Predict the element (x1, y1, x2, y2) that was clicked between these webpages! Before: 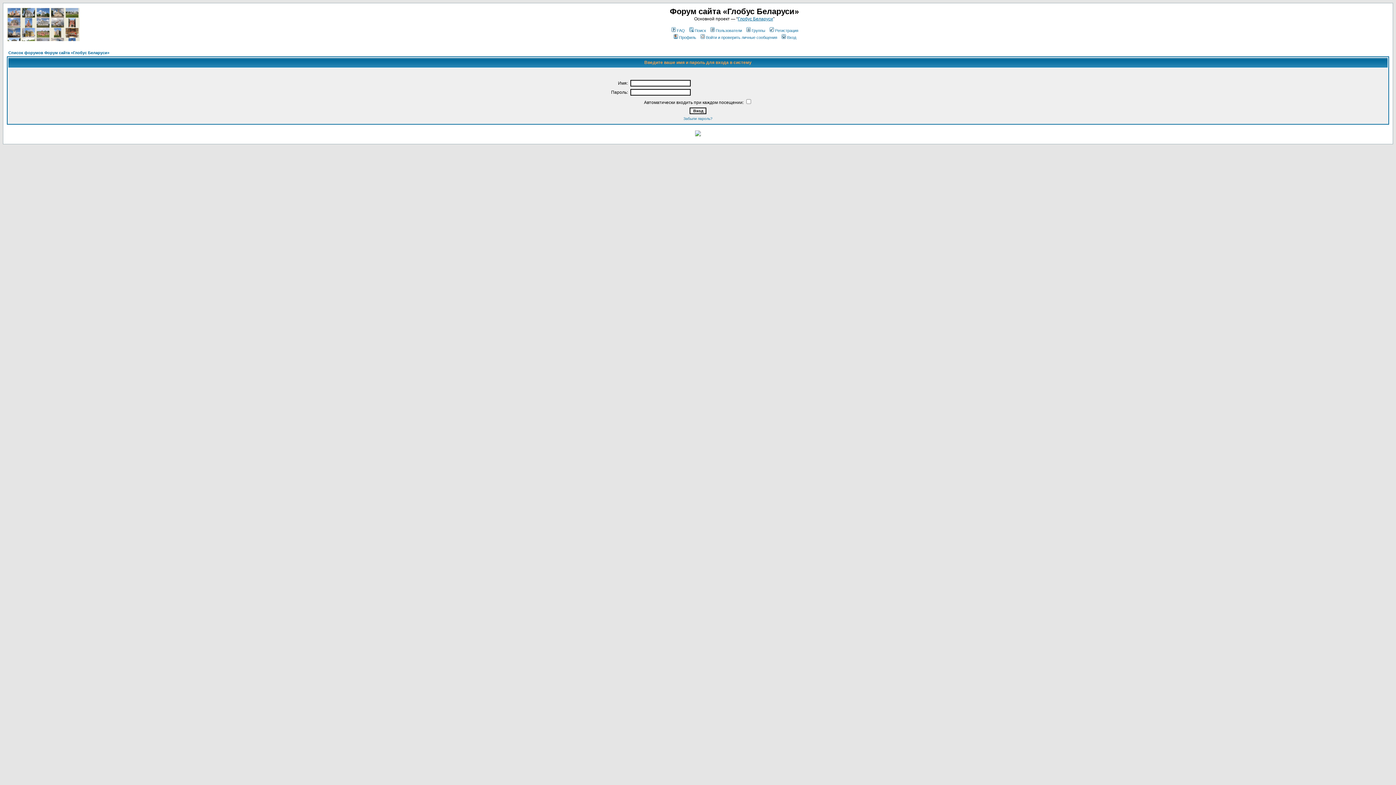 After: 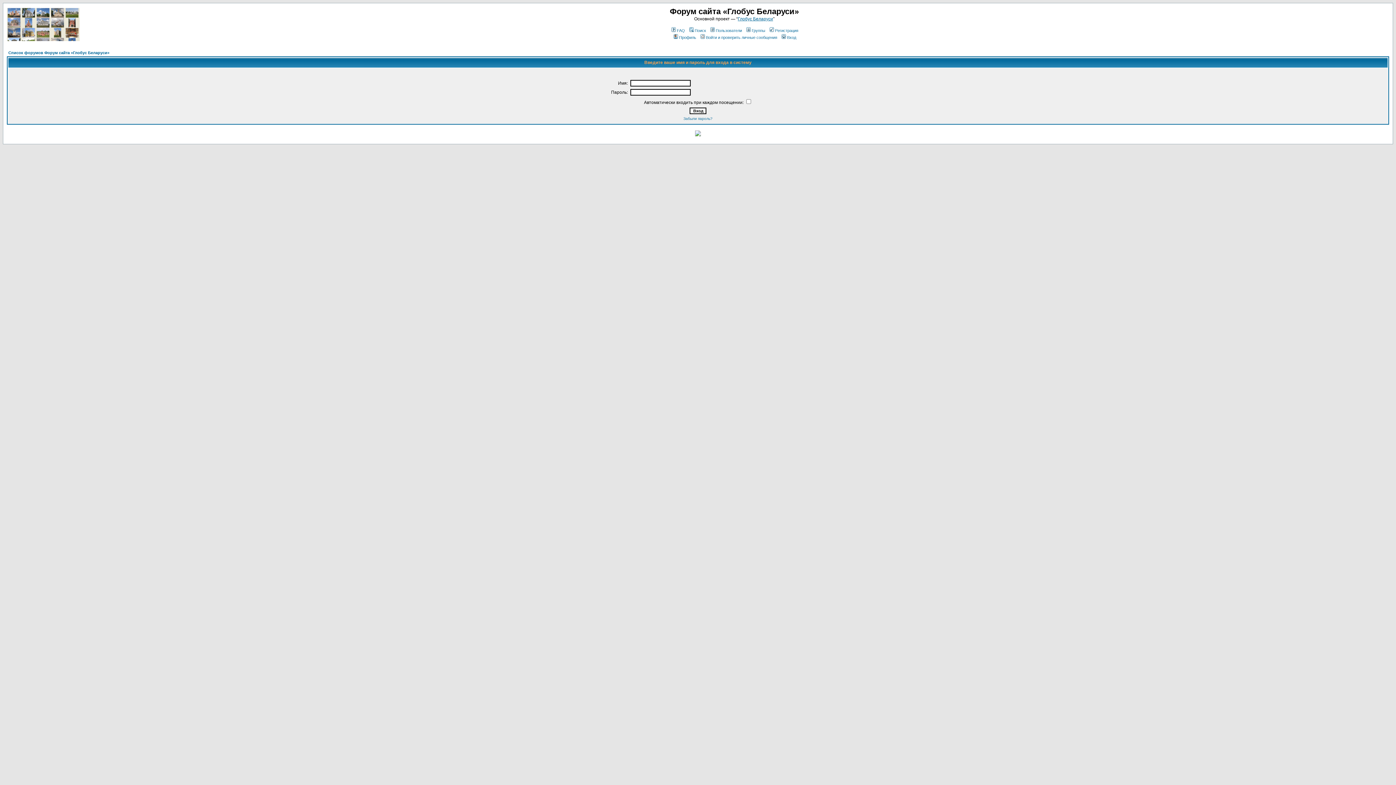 Action: label: Профиль bbox: (672, 35, 696, 39)